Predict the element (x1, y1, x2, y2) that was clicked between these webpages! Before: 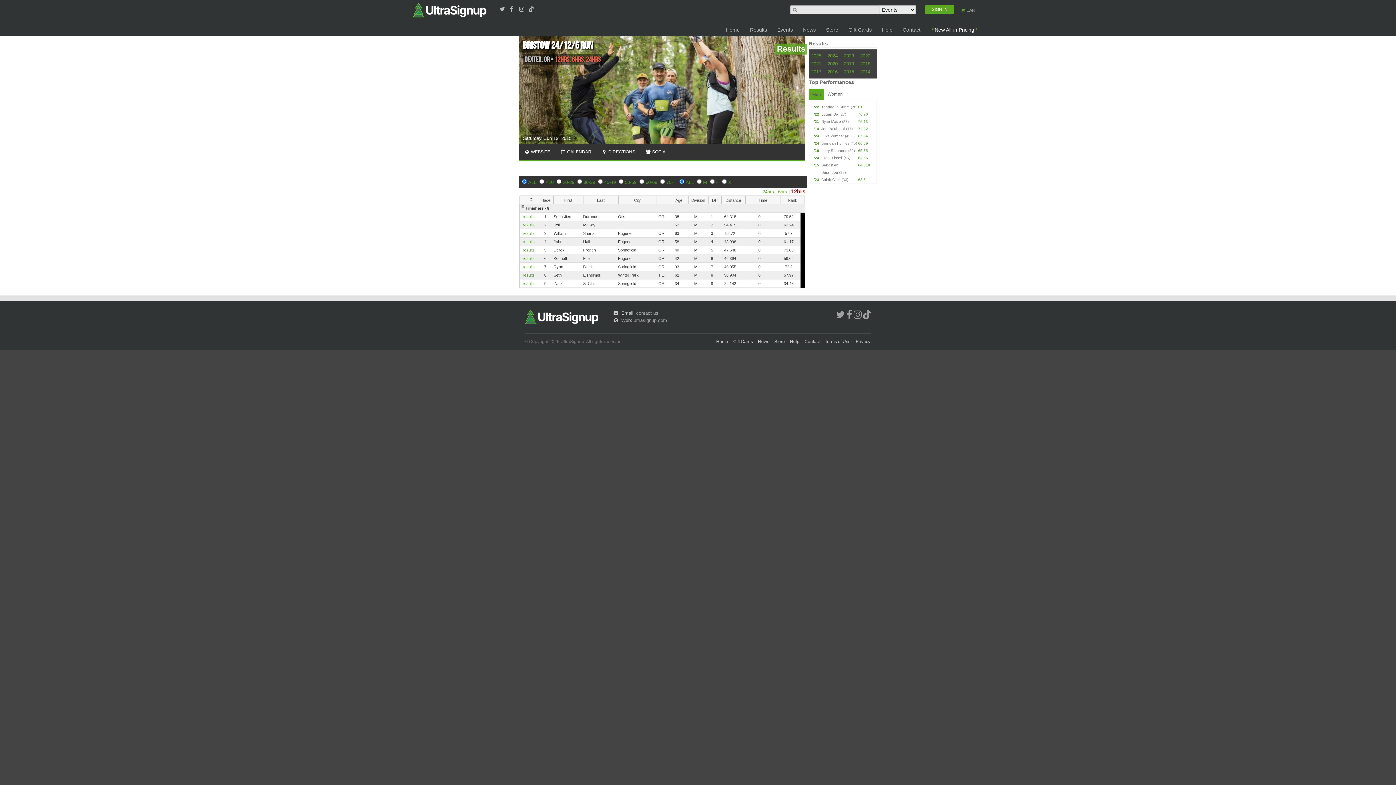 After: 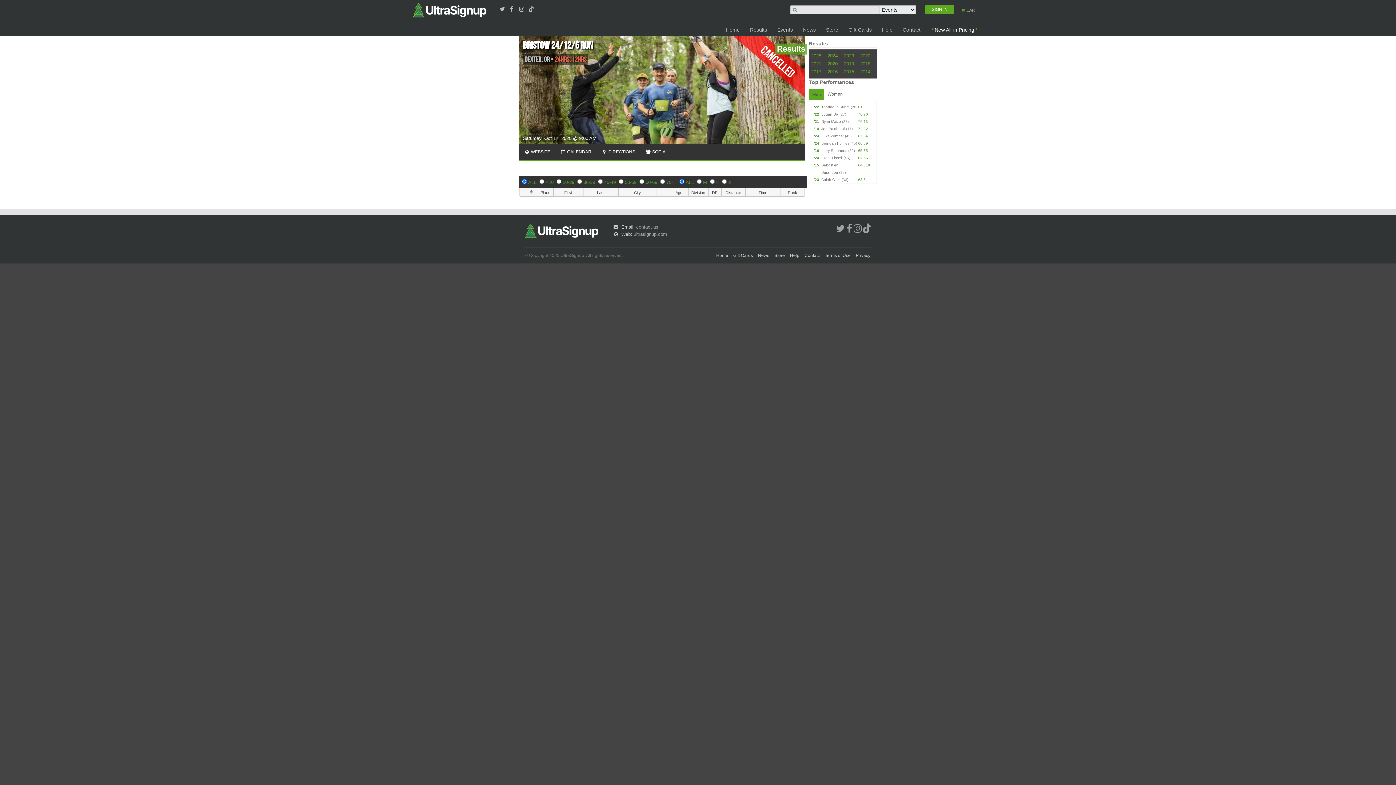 Action: label: 2020 bbox: (827, 61, 837, 66)